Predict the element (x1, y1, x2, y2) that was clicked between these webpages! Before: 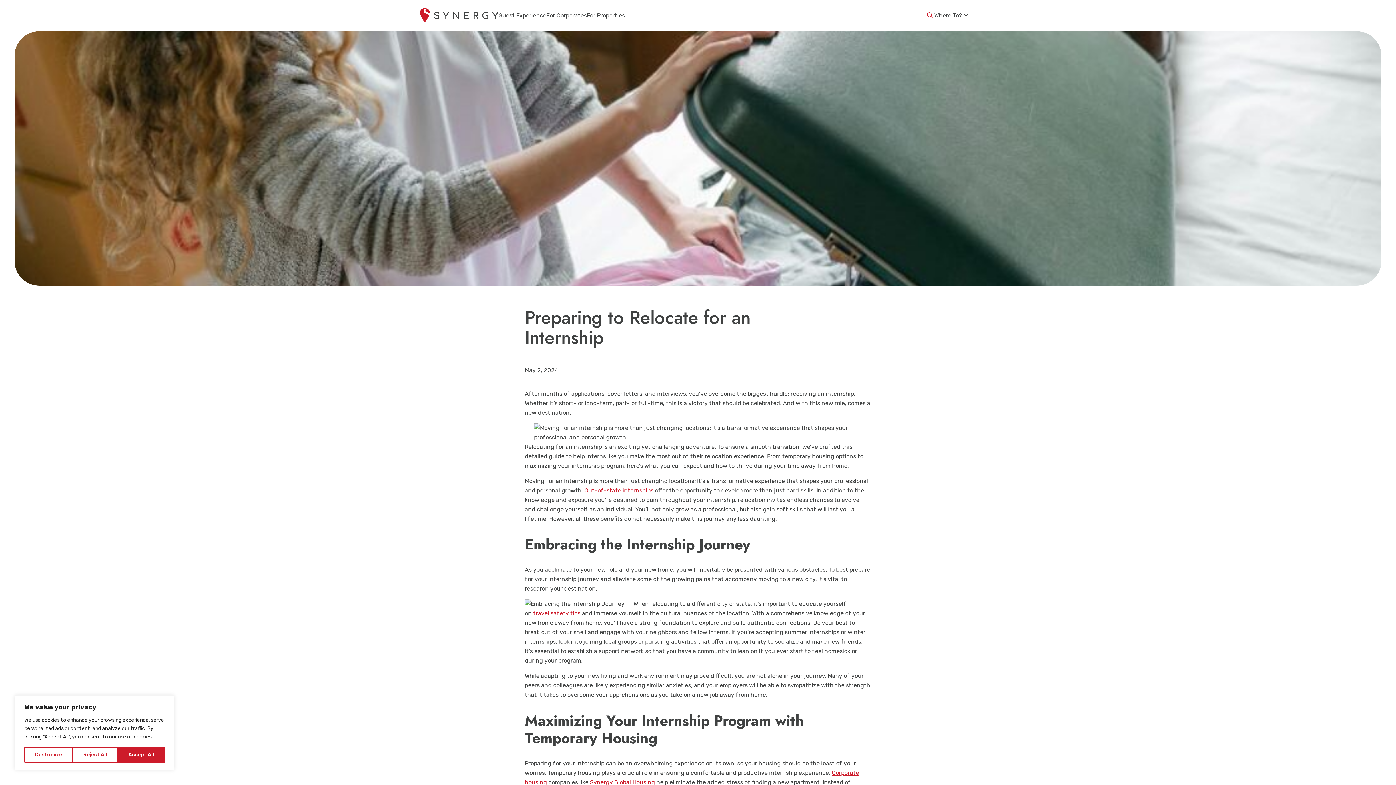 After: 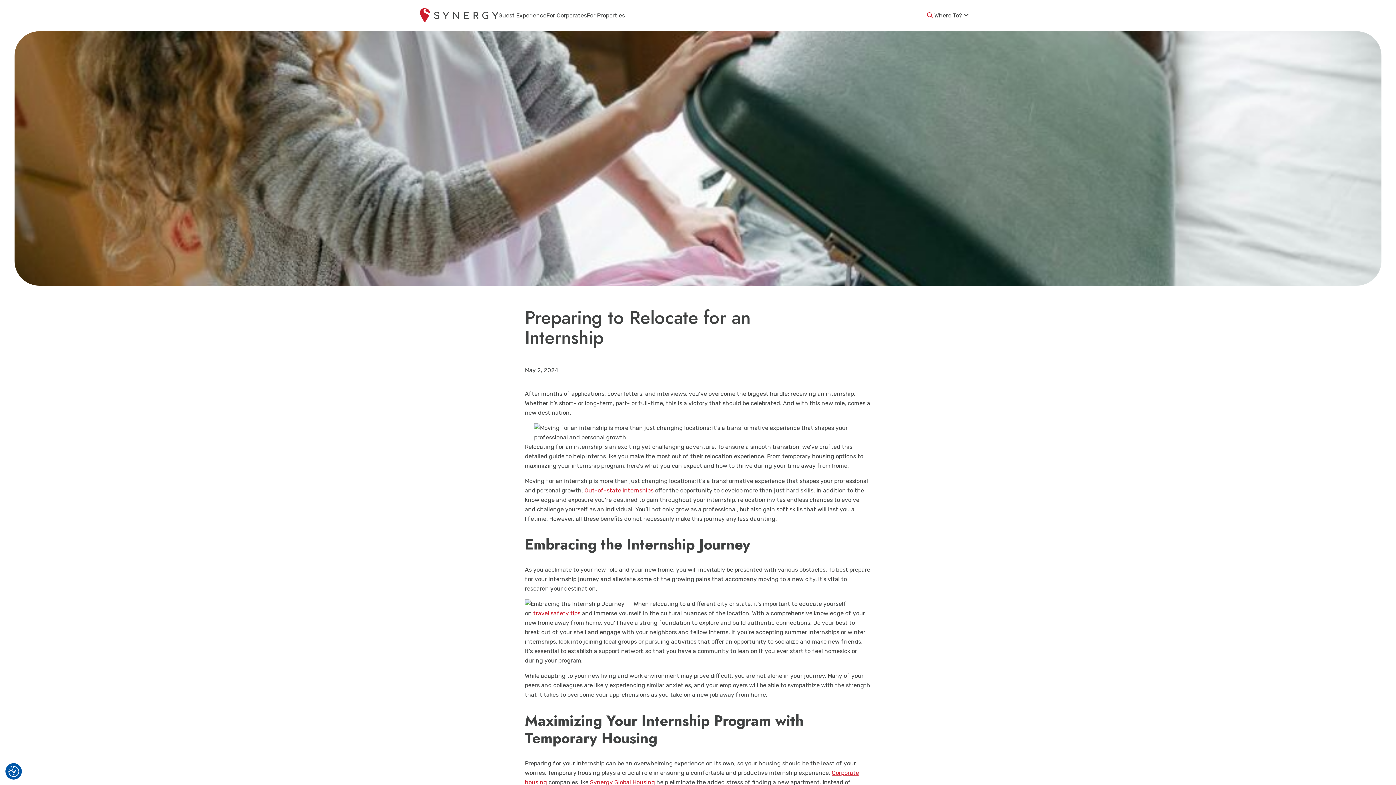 Action: label: Reject All bbox: (72, 747, 117, 763)